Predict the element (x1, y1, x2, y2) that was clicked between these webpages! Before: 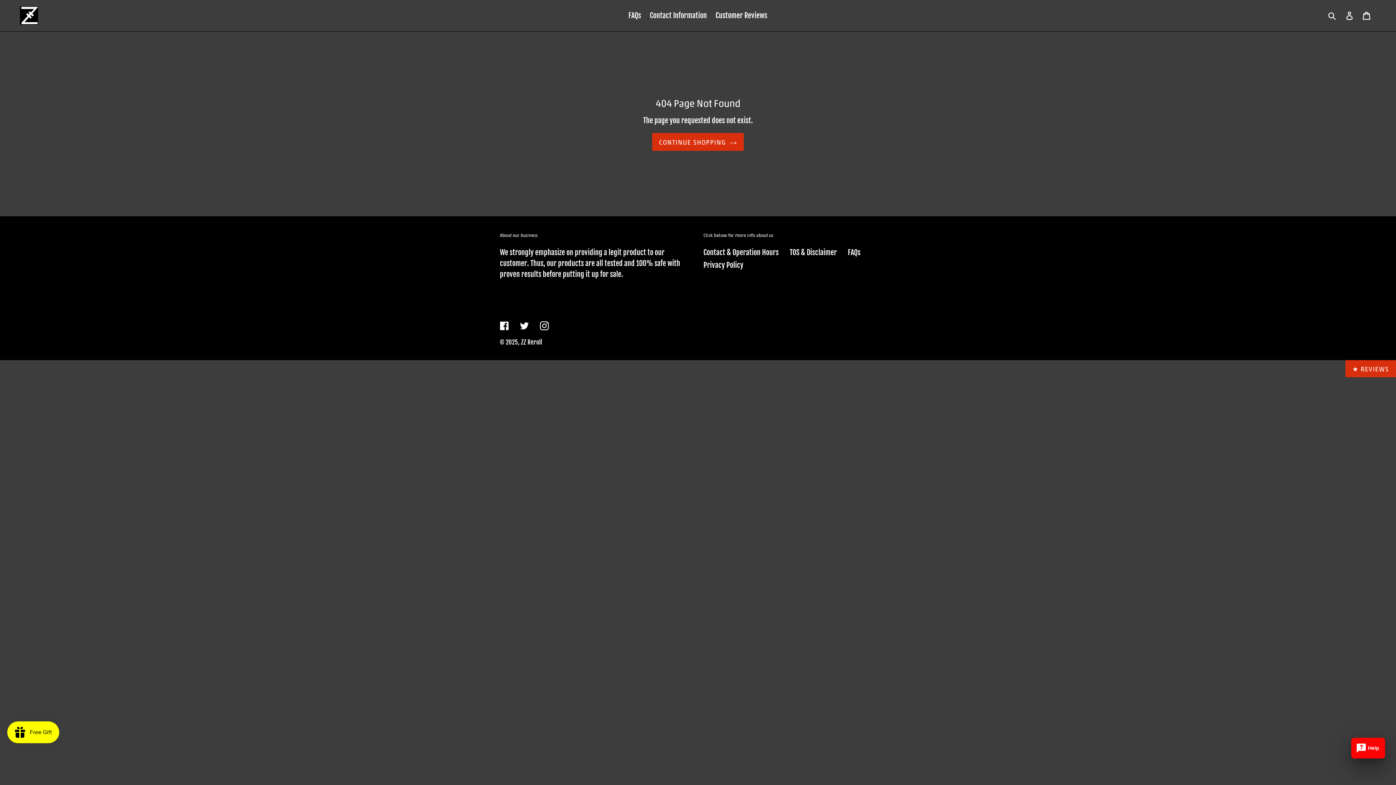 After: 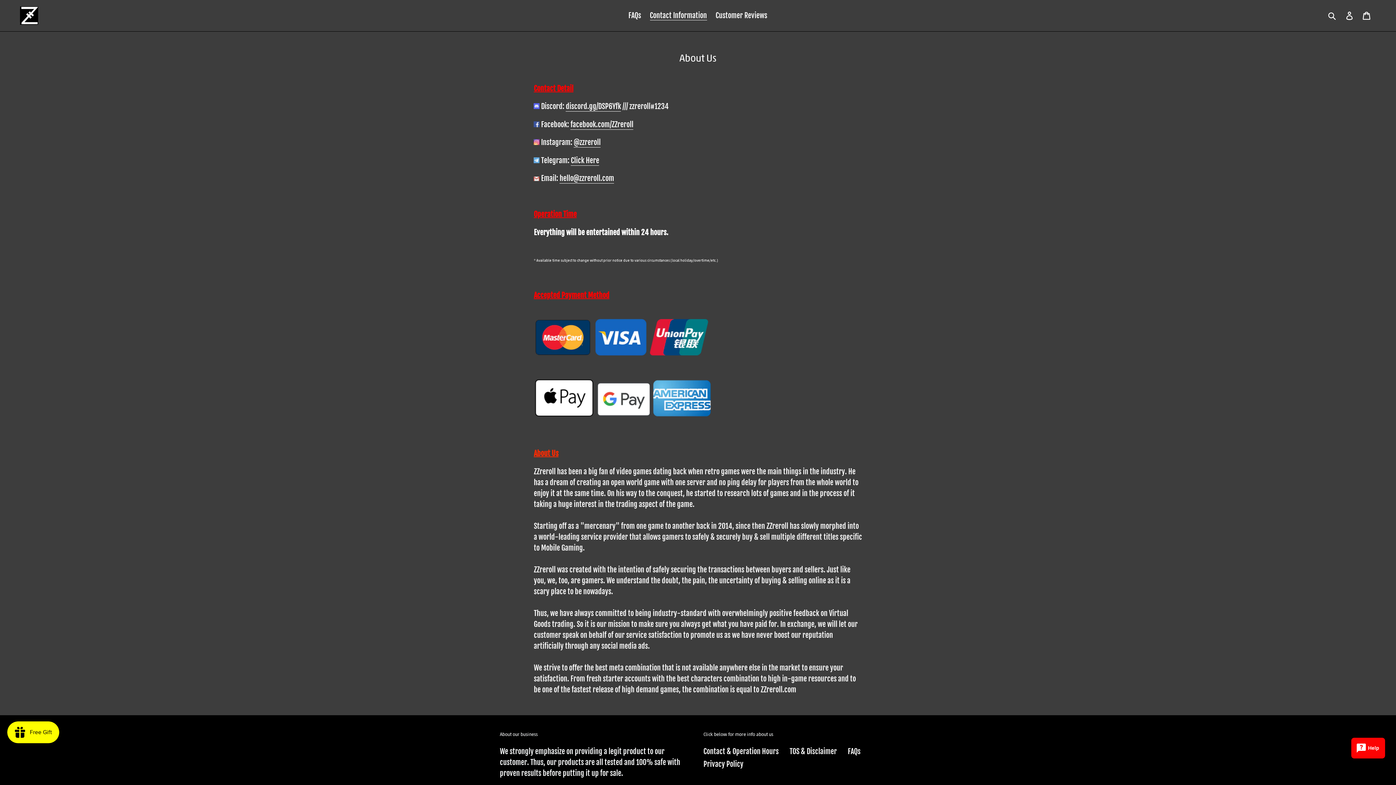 Action: label: Contact & Operation Hours bbox: (703, 247, 778, 257)